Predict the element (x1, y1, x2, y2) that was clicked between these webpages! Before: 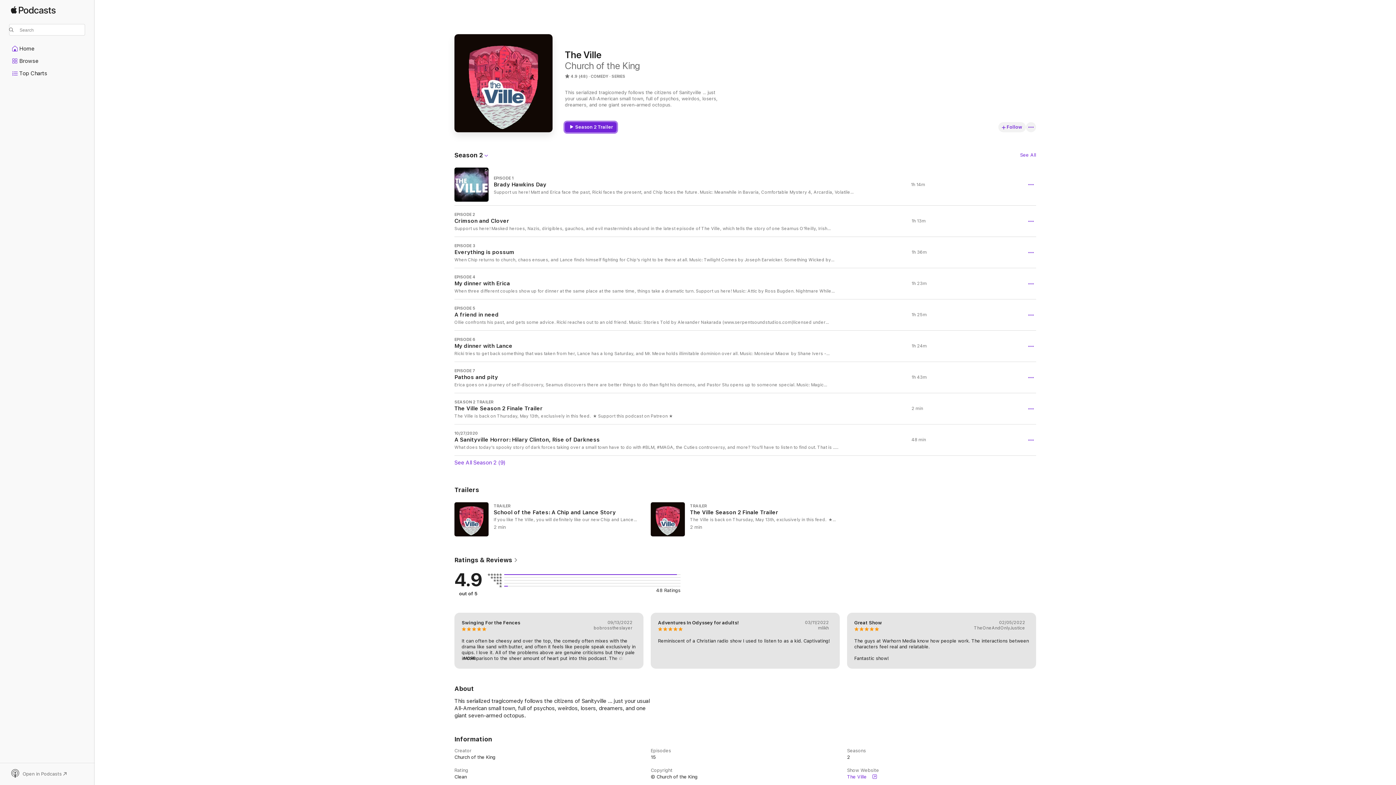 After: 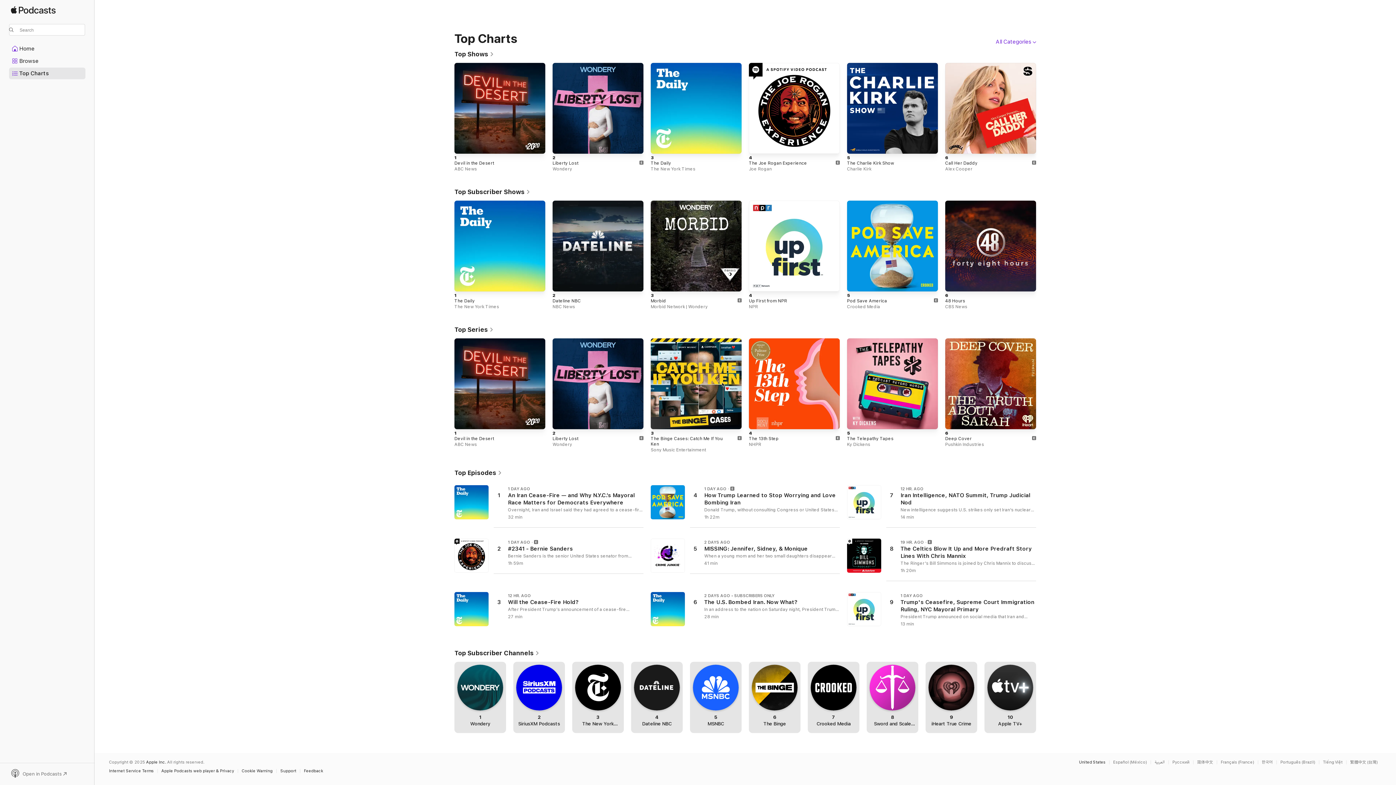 Action: label: Top Charts bbox: (9, 68, 85, 78)